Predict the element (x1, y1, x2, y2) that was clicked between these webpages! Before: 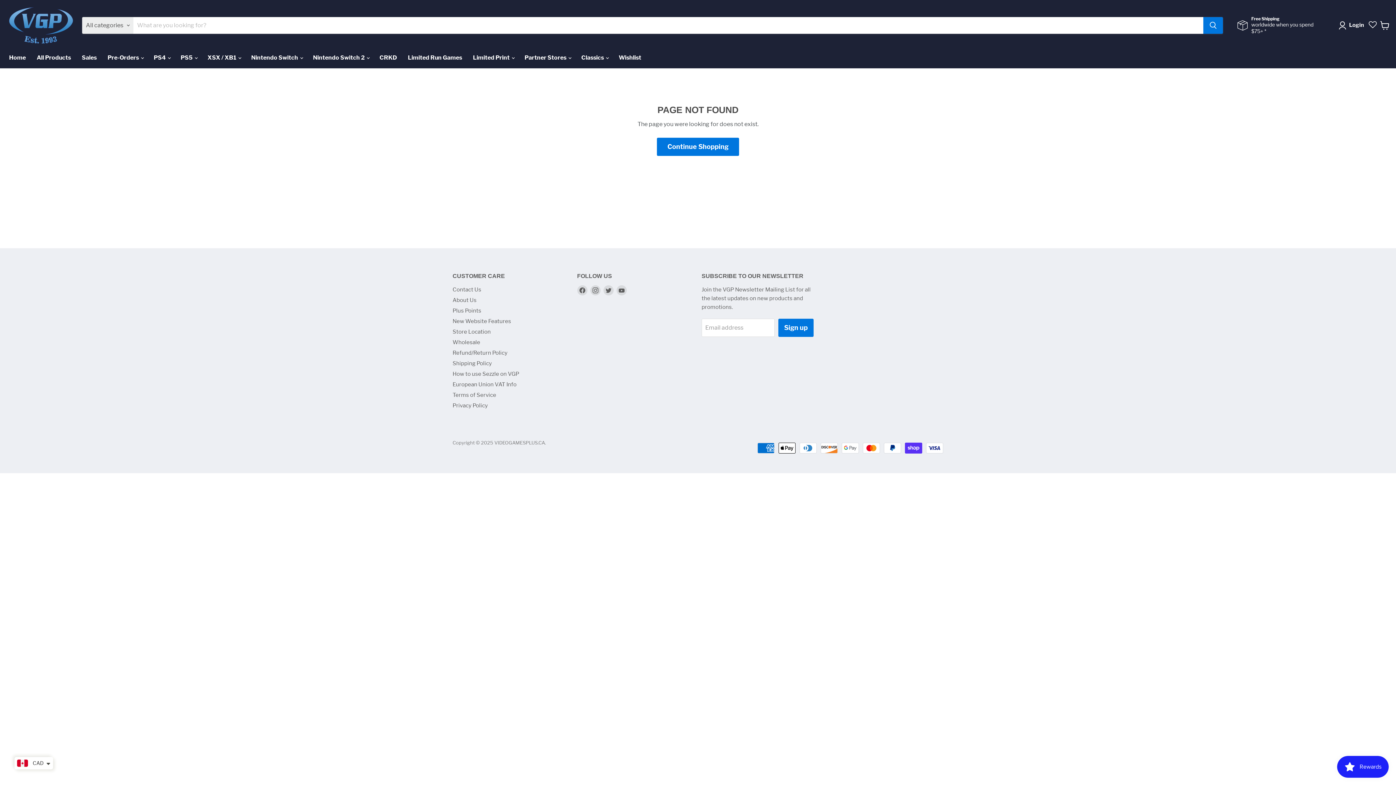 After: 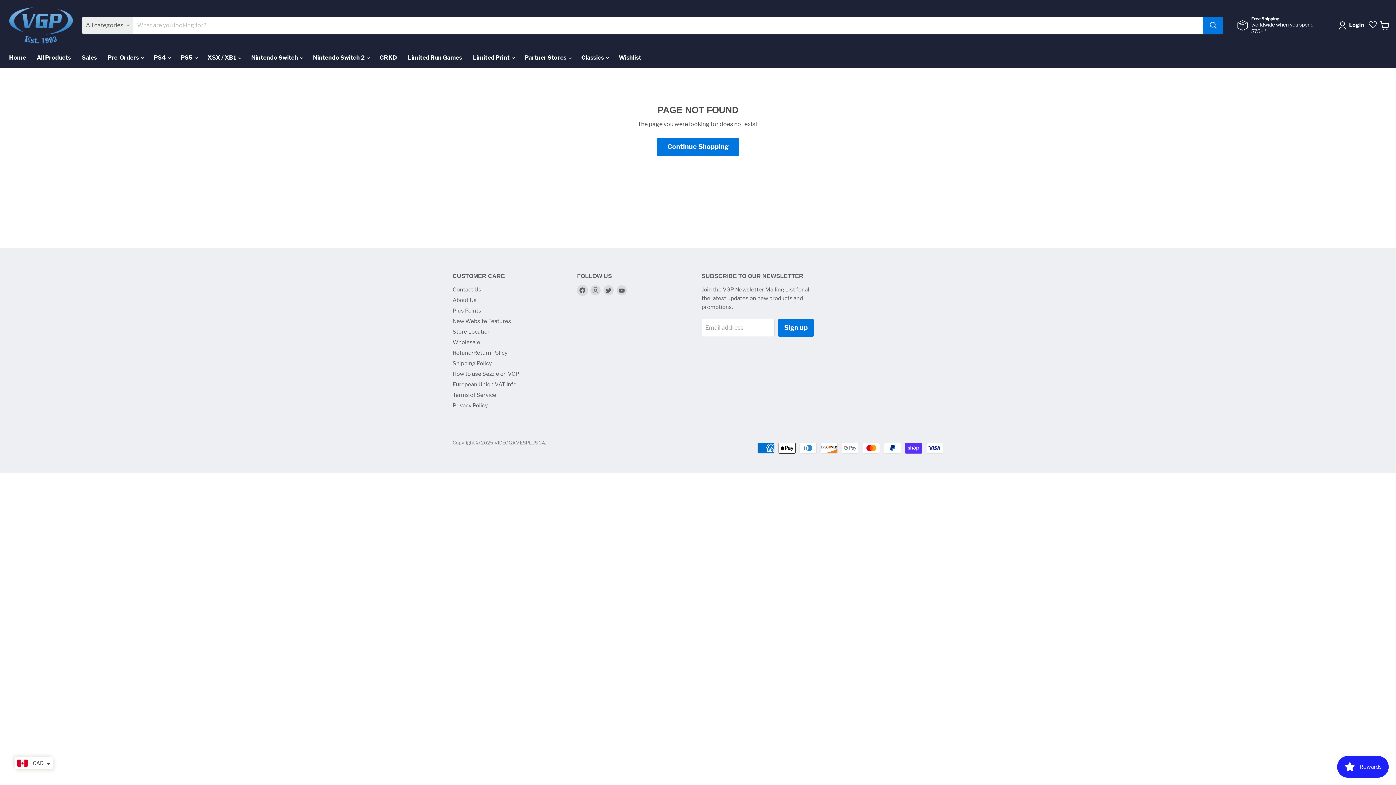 Action: label: Find us on Facebook bbox: (577, 285, 587, 295)